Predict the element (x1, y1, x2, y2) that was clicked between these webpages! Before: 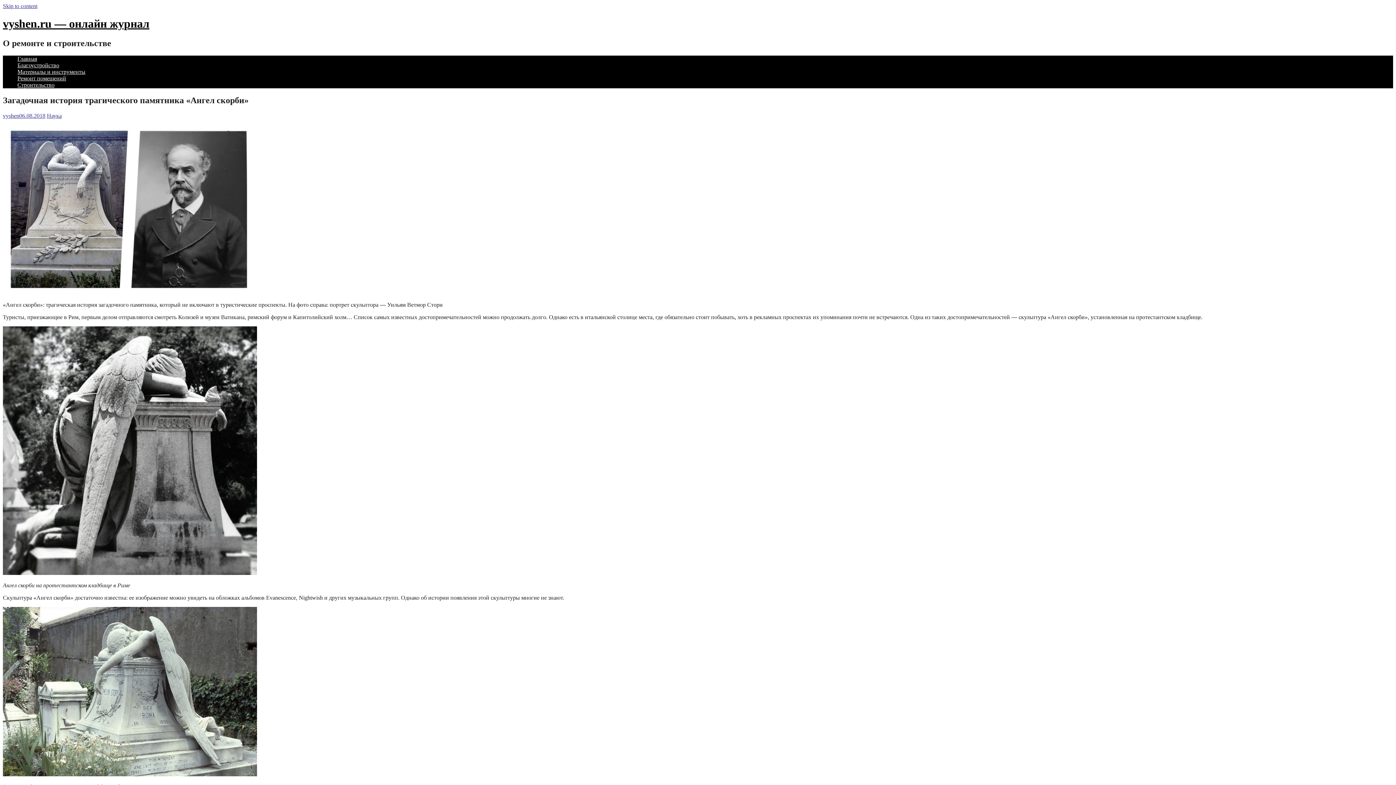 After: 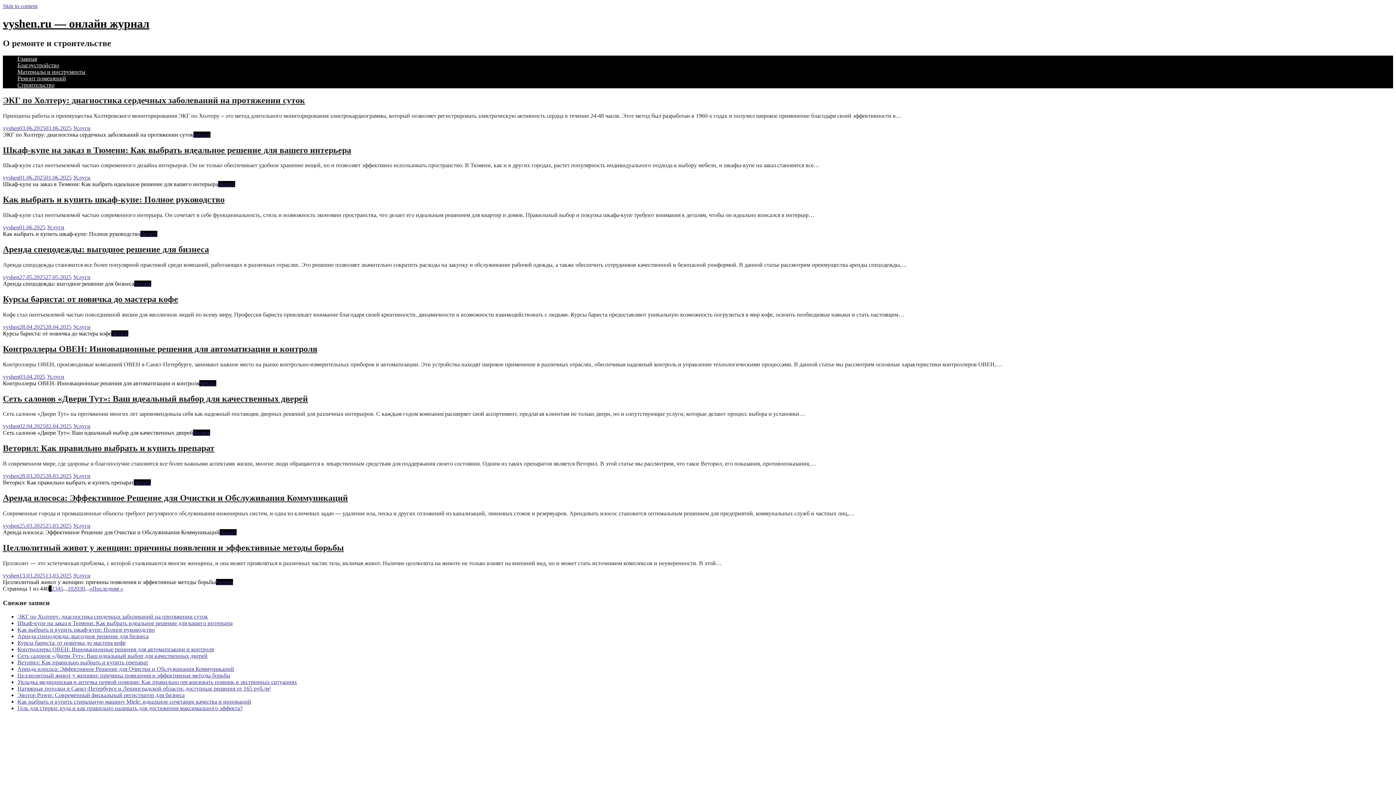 Action: bbox: (2, 112, 19, 118) label: vyshen